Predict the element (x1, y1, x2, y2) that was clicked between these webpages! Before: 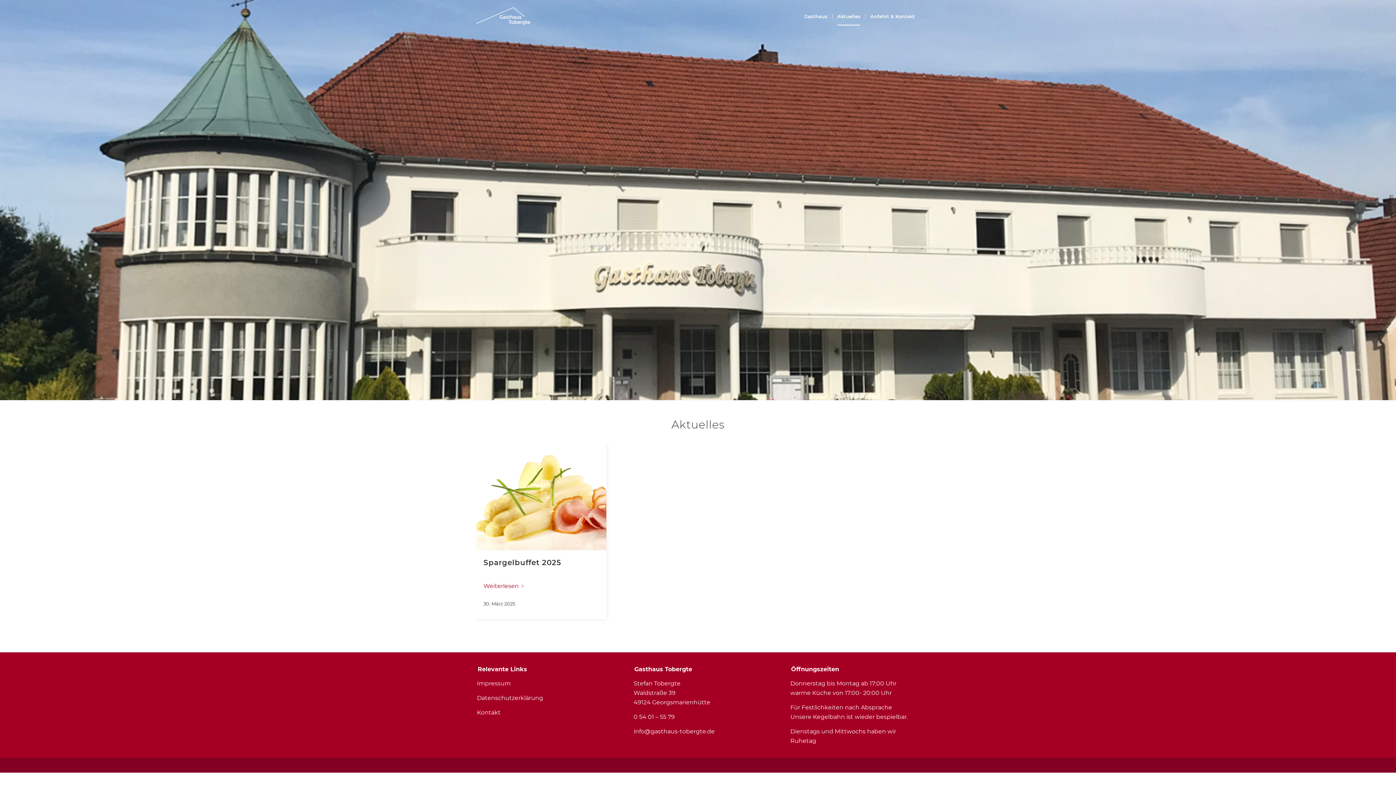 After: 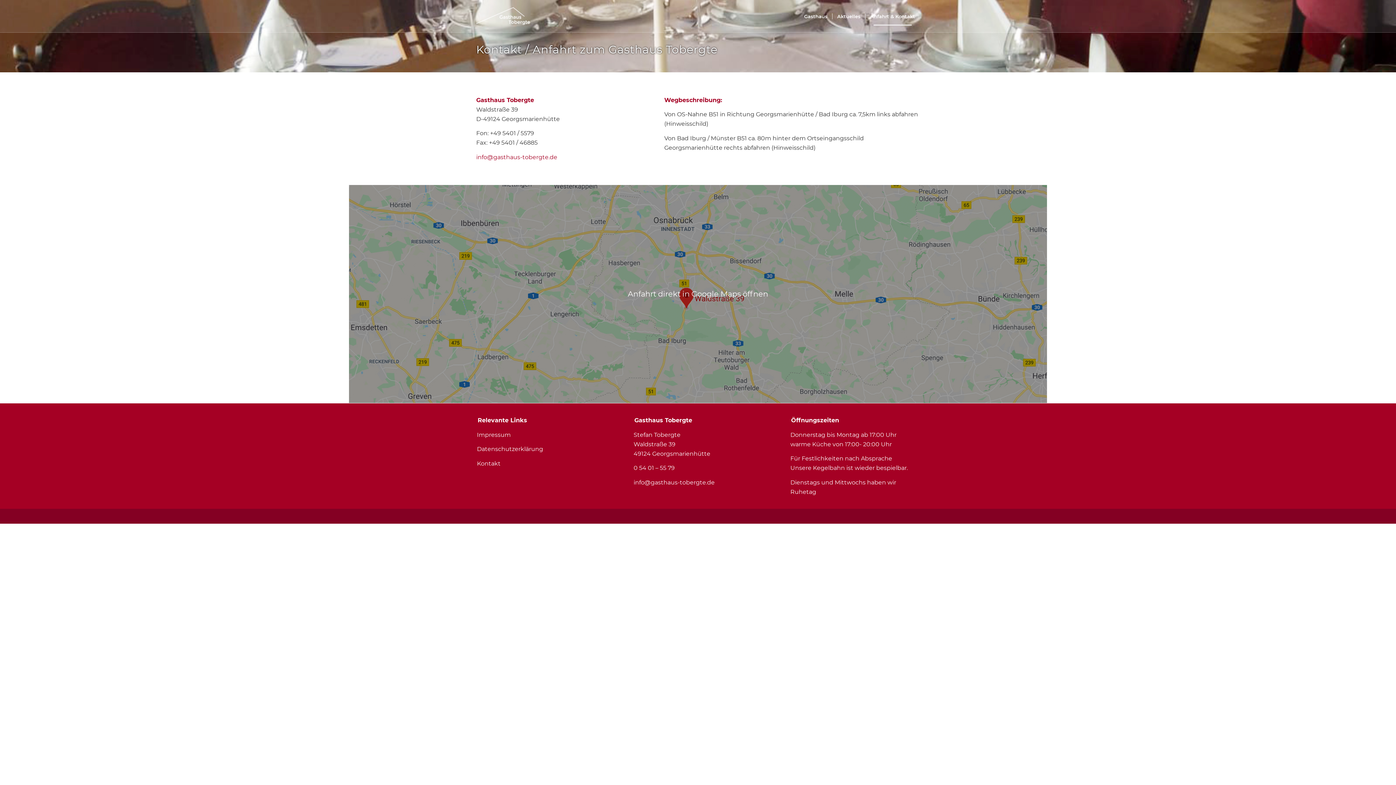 Action: bbox: (477, 709, 500, 716) label: Kontakt